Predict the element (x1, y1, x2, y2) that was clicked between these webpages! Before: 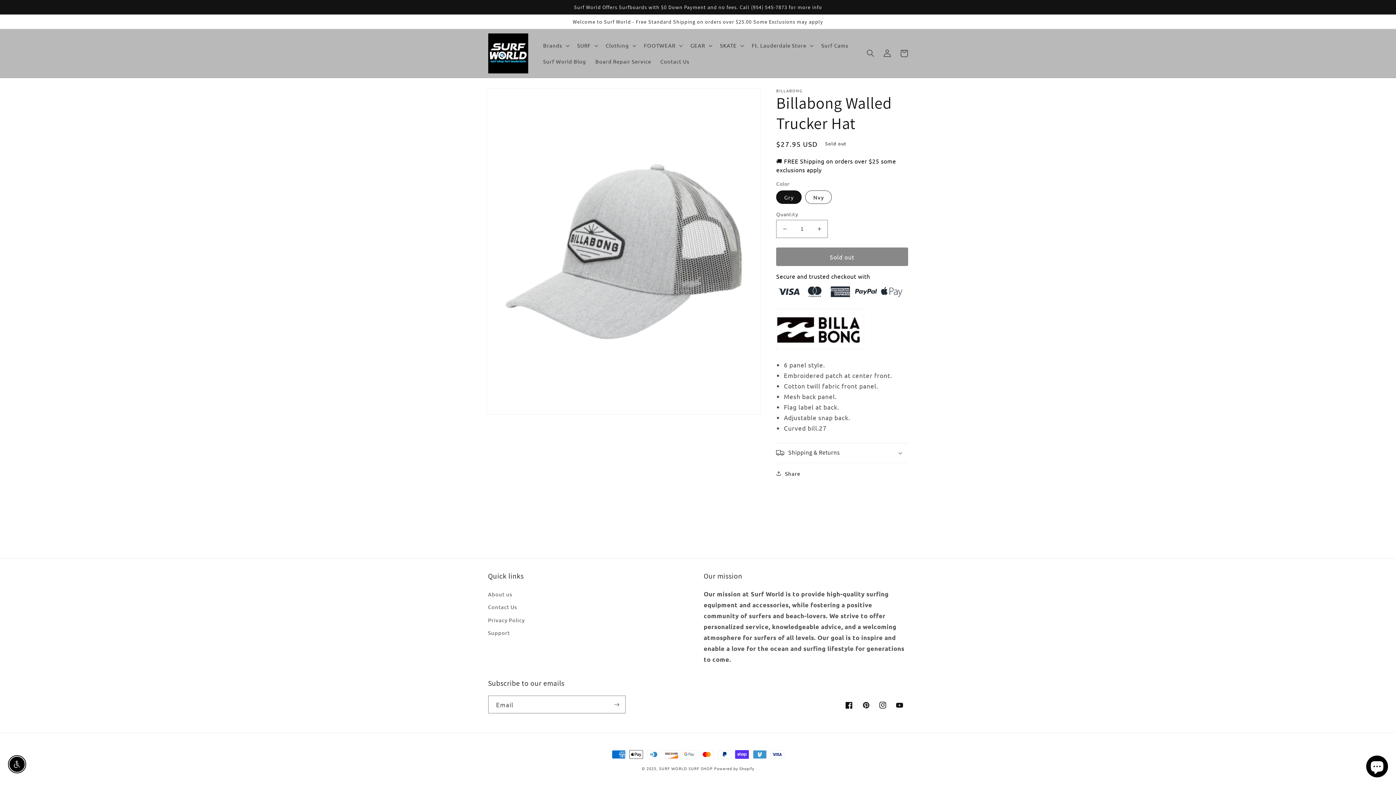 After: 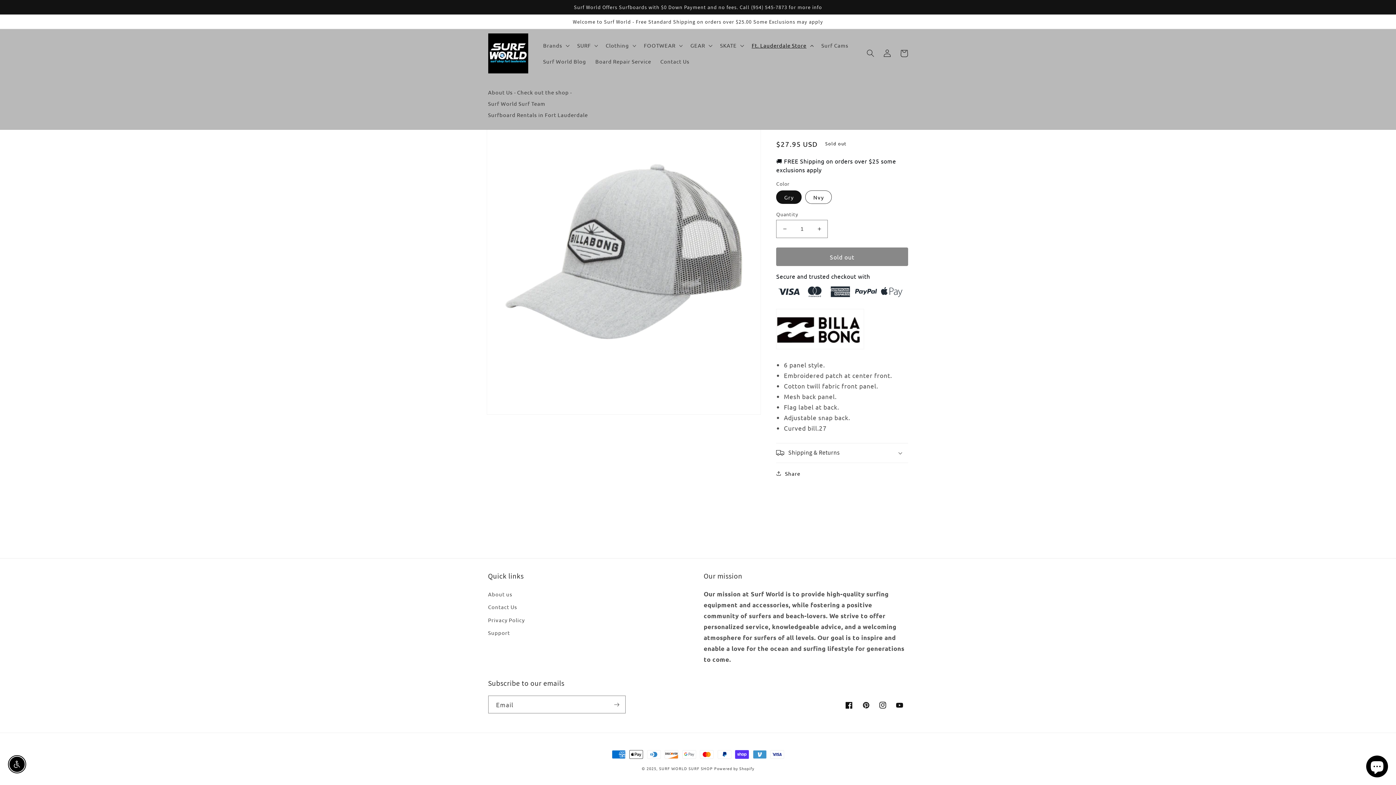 Action: bbox: (747, 37, 816, 53) label: Ft. Lauderdale Store